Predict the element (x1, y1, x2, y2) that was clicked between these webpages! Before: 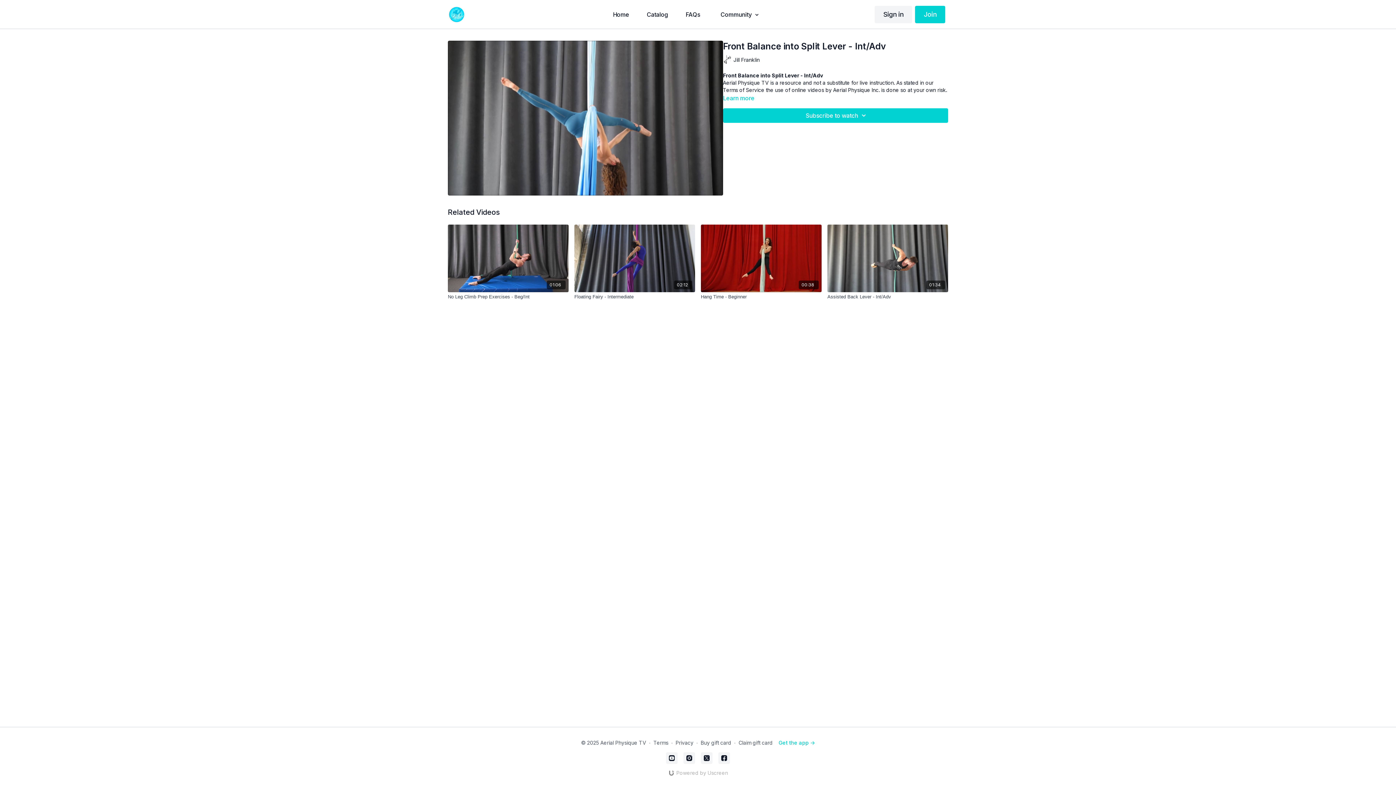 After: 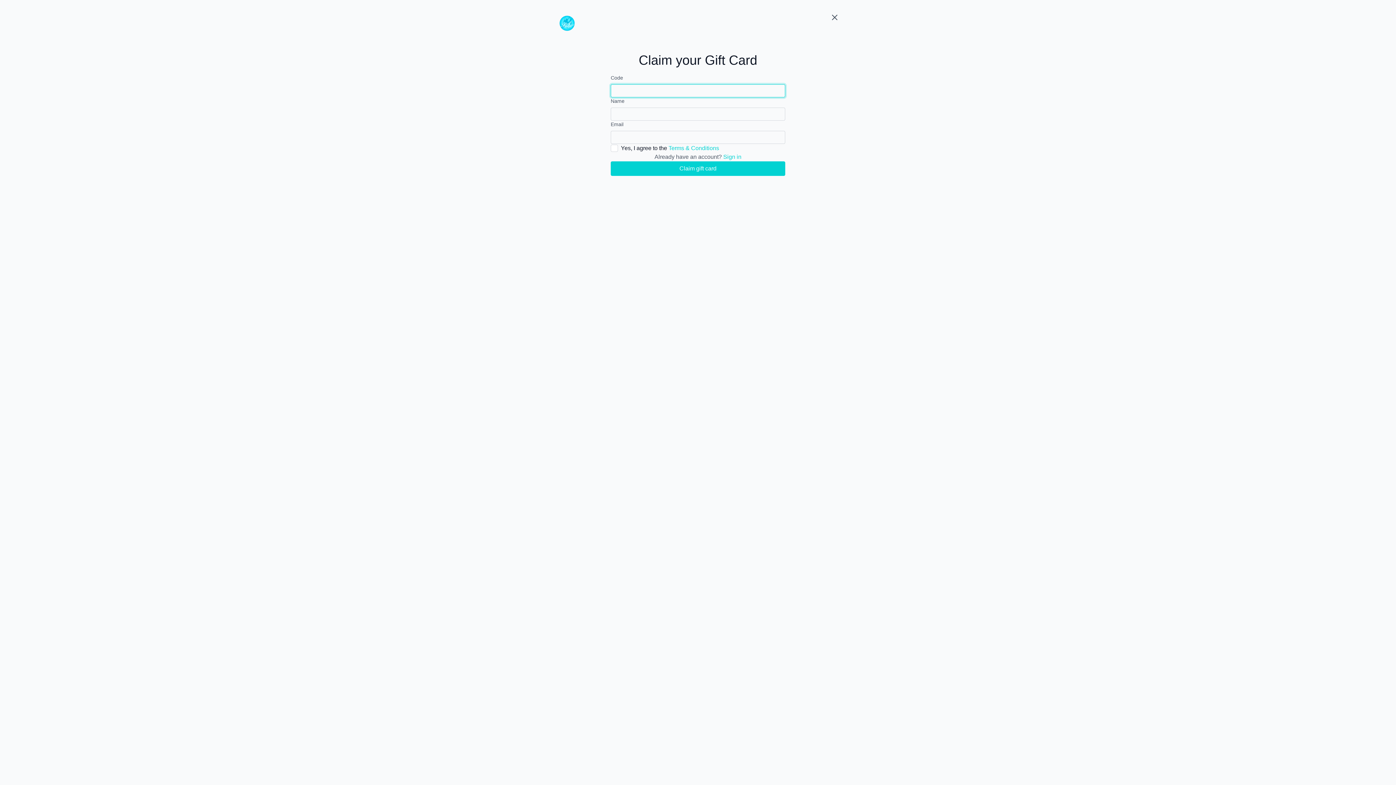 Action: label: Claim gift card bbox: (738, 739, 772, 746)